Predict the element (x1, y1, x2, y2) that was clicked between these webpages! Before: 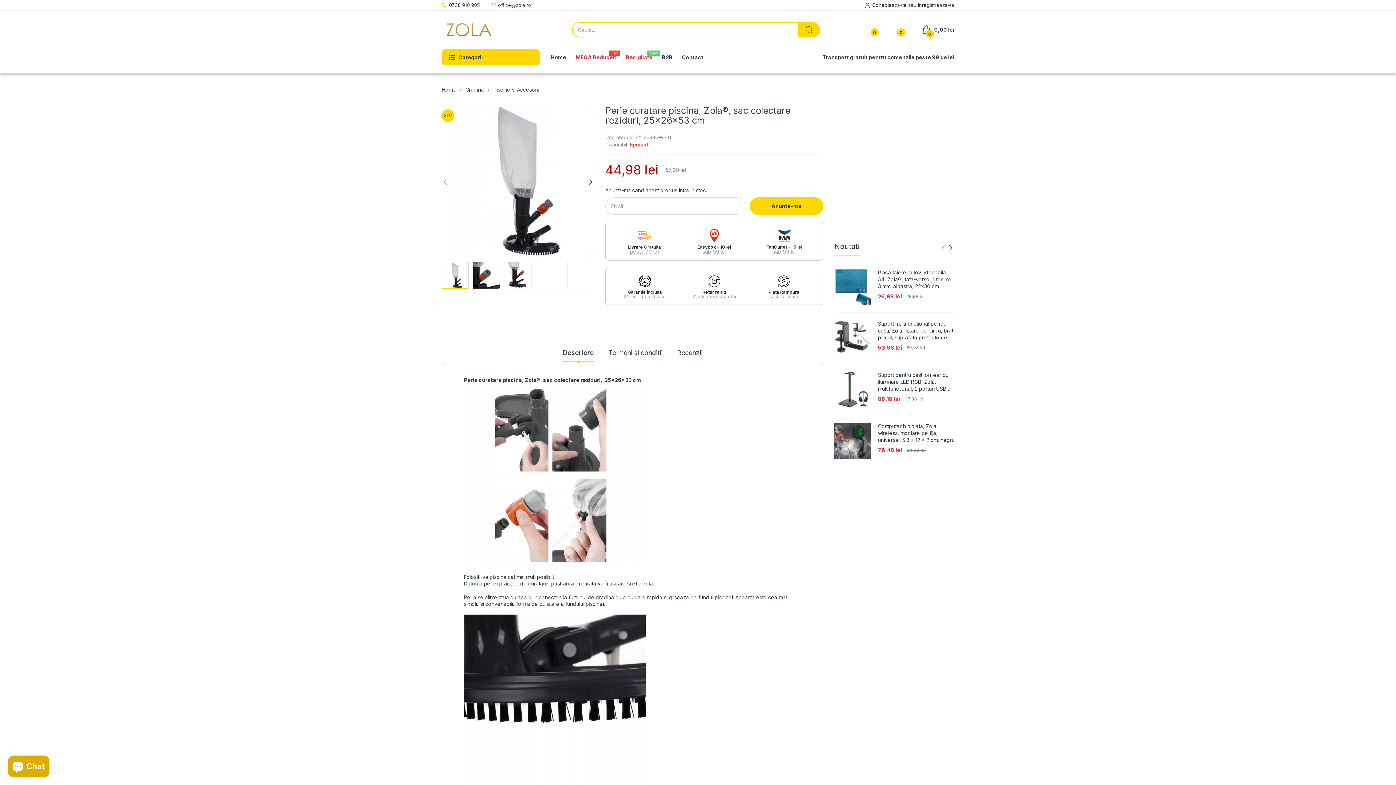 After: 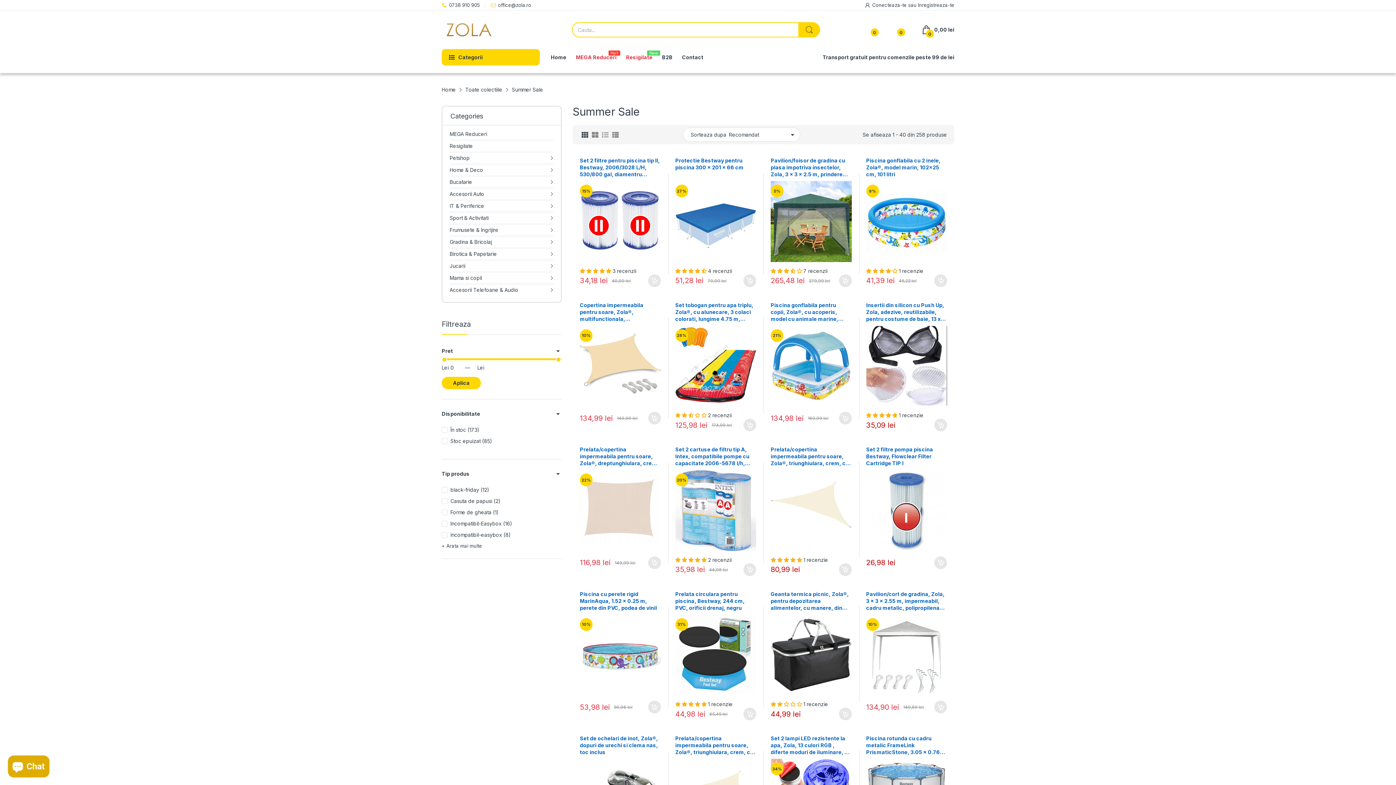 Action: bbox: (834, 105, 954, 225)